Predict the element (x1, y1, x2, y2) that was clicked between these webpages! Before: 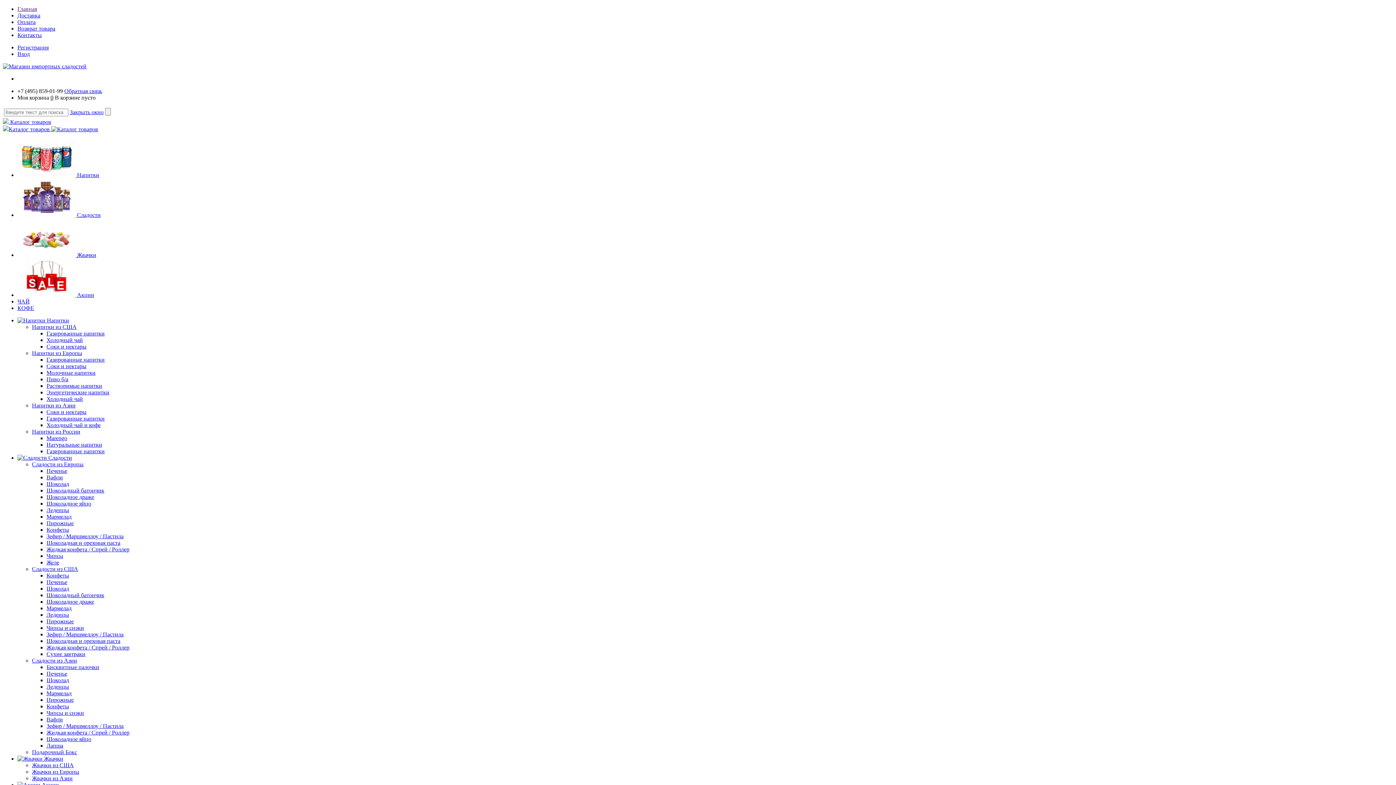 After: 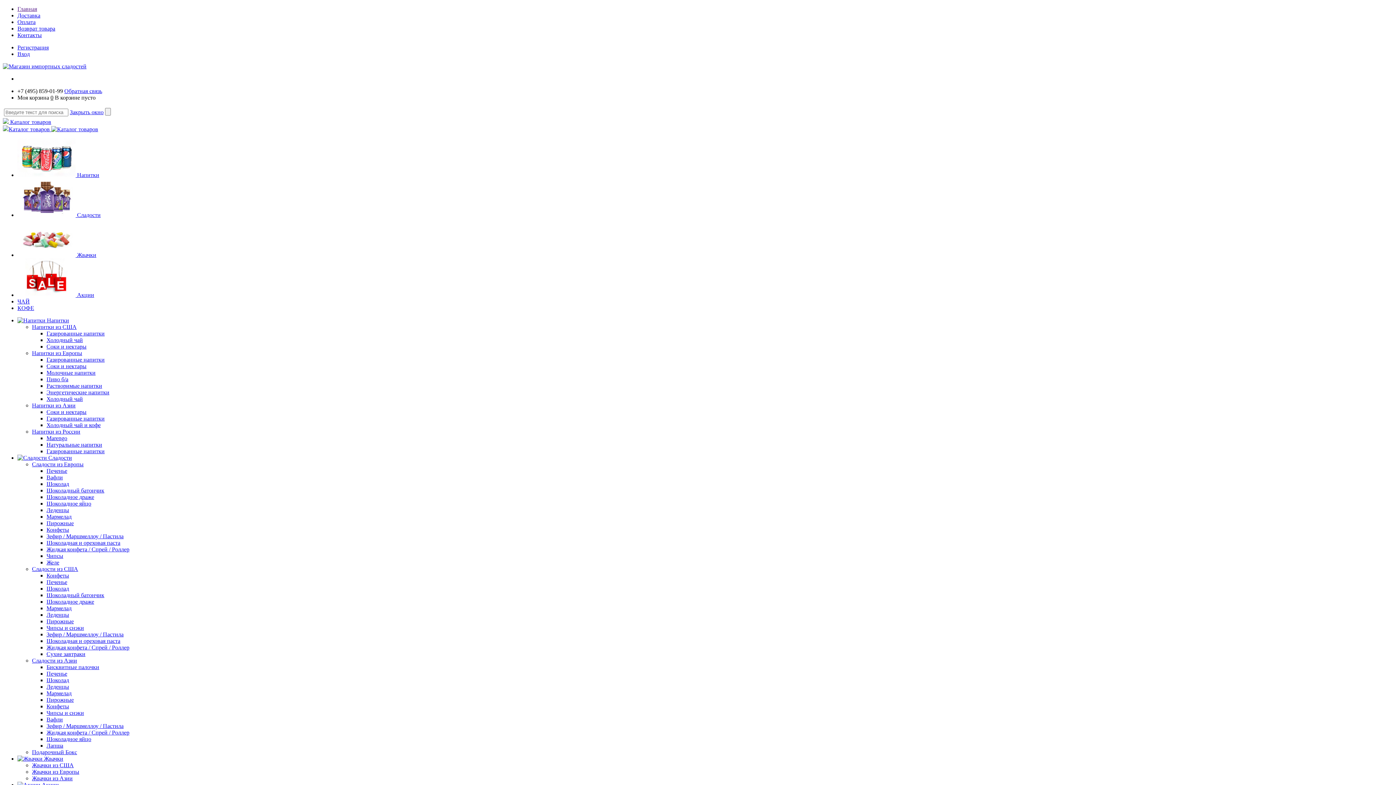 Action: bbox: (46, 716, 62, 722) label: Вафли